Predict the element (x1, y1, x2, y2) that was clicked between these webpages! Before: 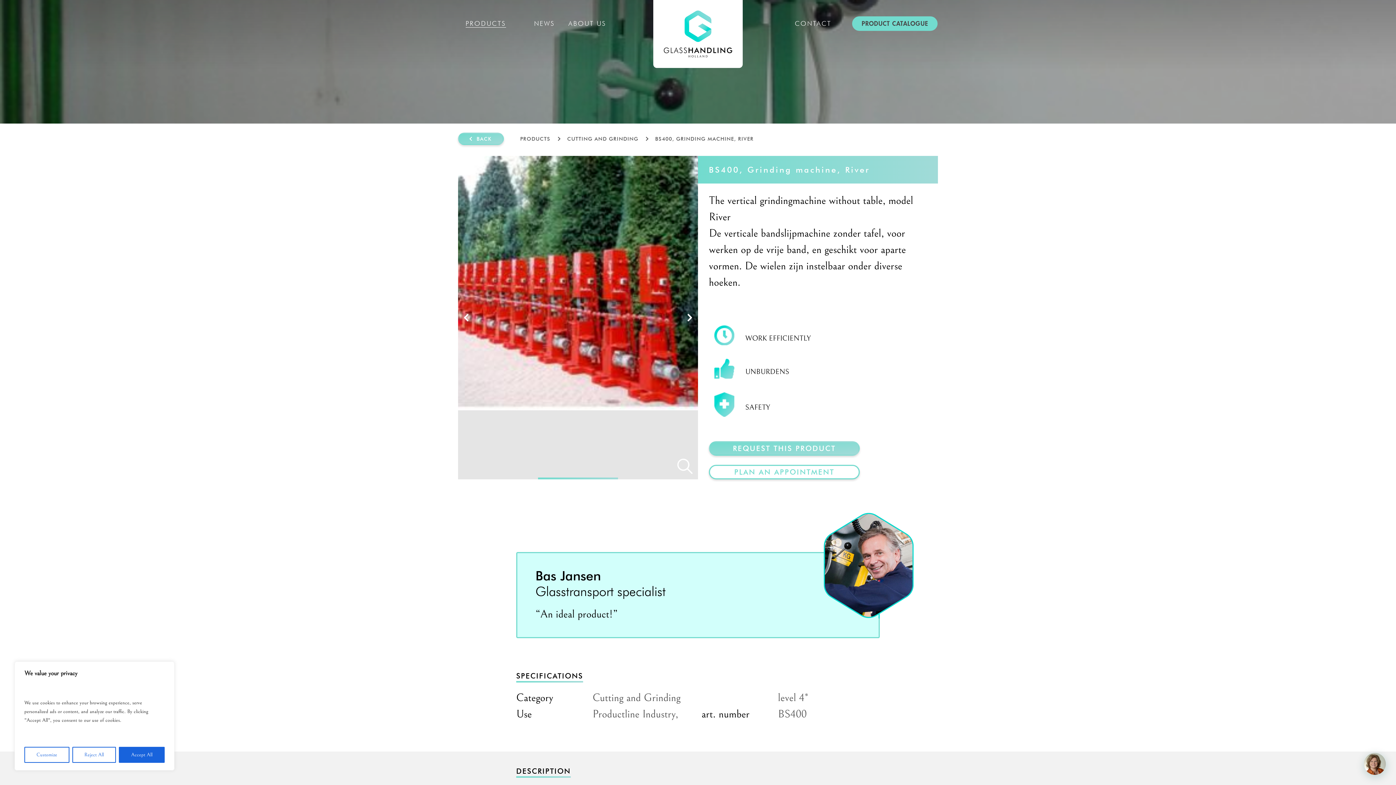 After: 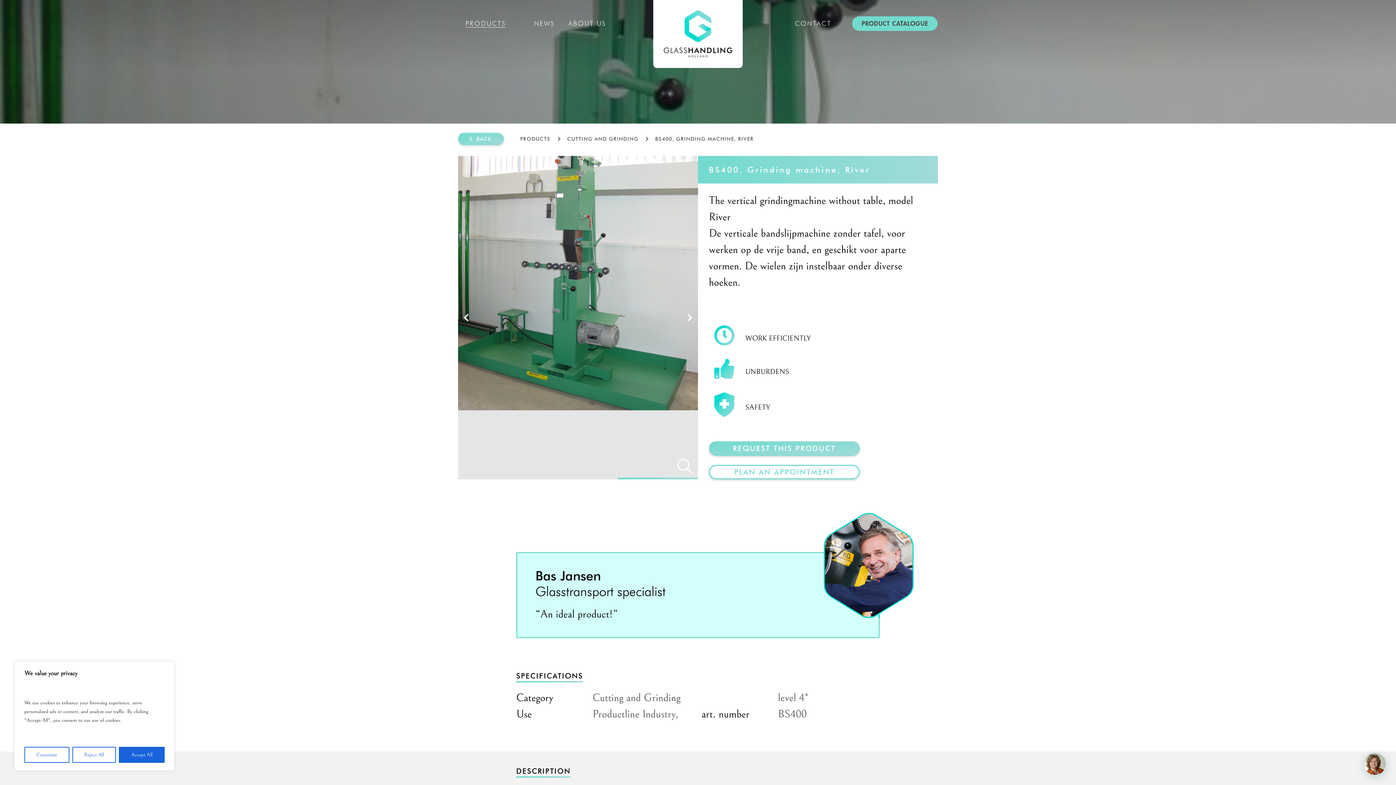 Action: label: Prev bbox: (461, 311, 470, 324)